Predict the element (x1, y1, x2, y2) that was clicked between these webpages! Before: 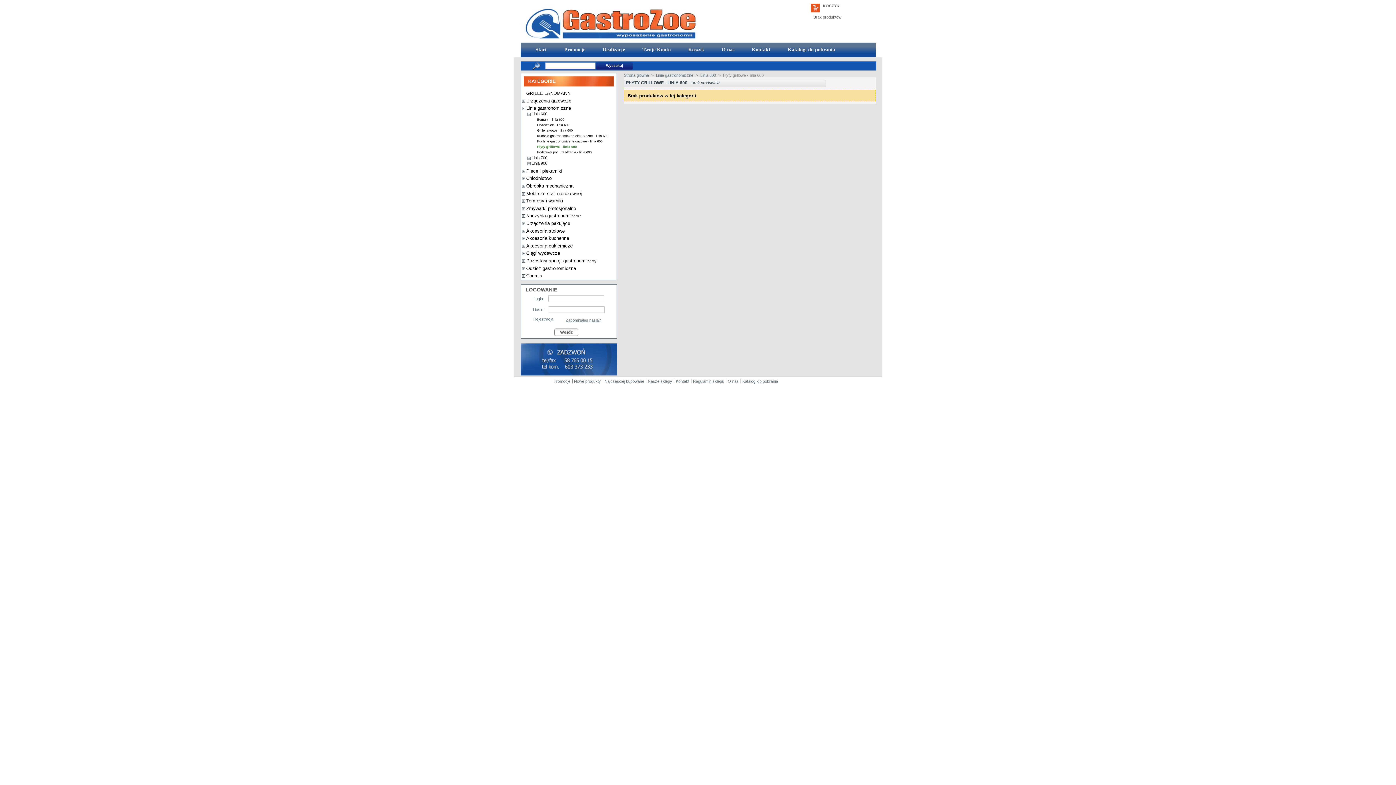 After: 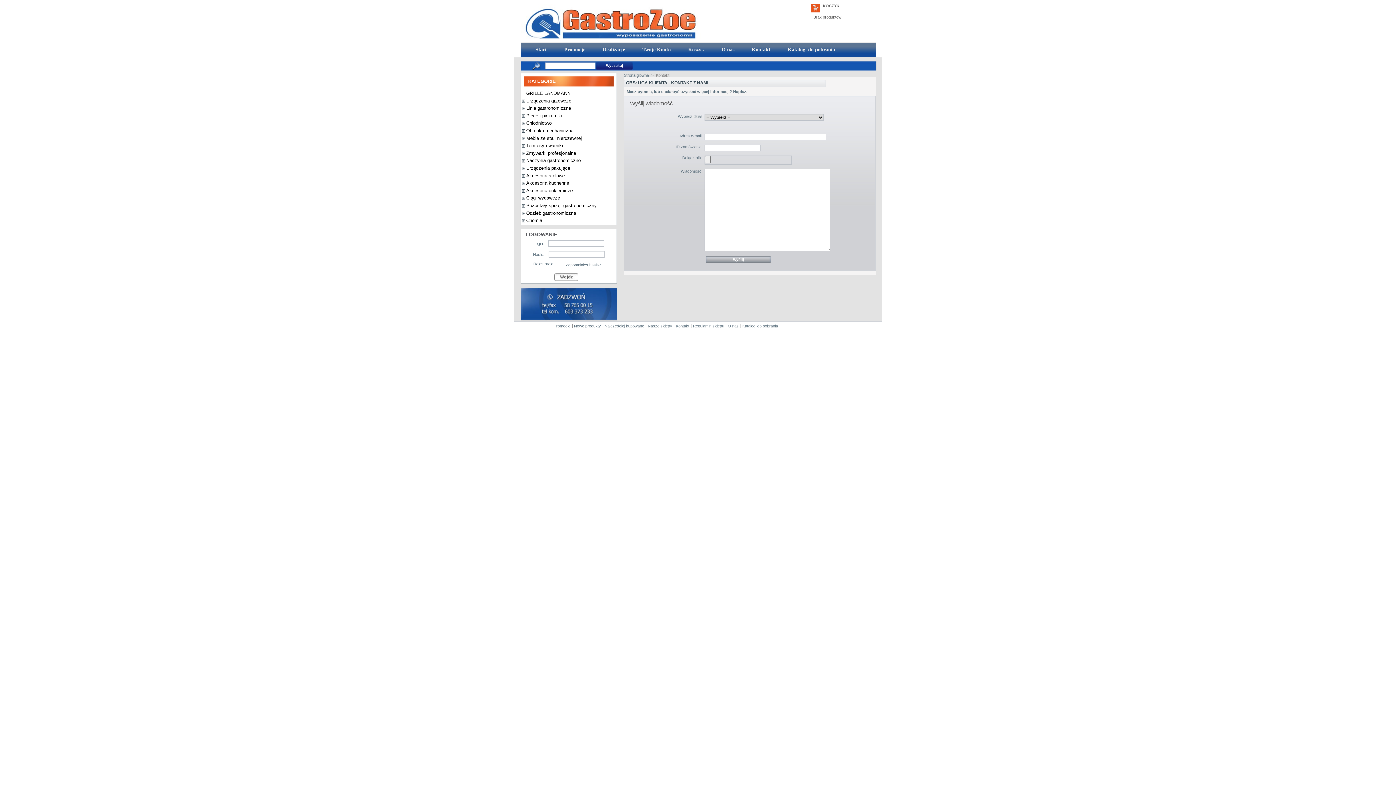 Action: bbox: (676, 379, 689, 383) label: Kontakt